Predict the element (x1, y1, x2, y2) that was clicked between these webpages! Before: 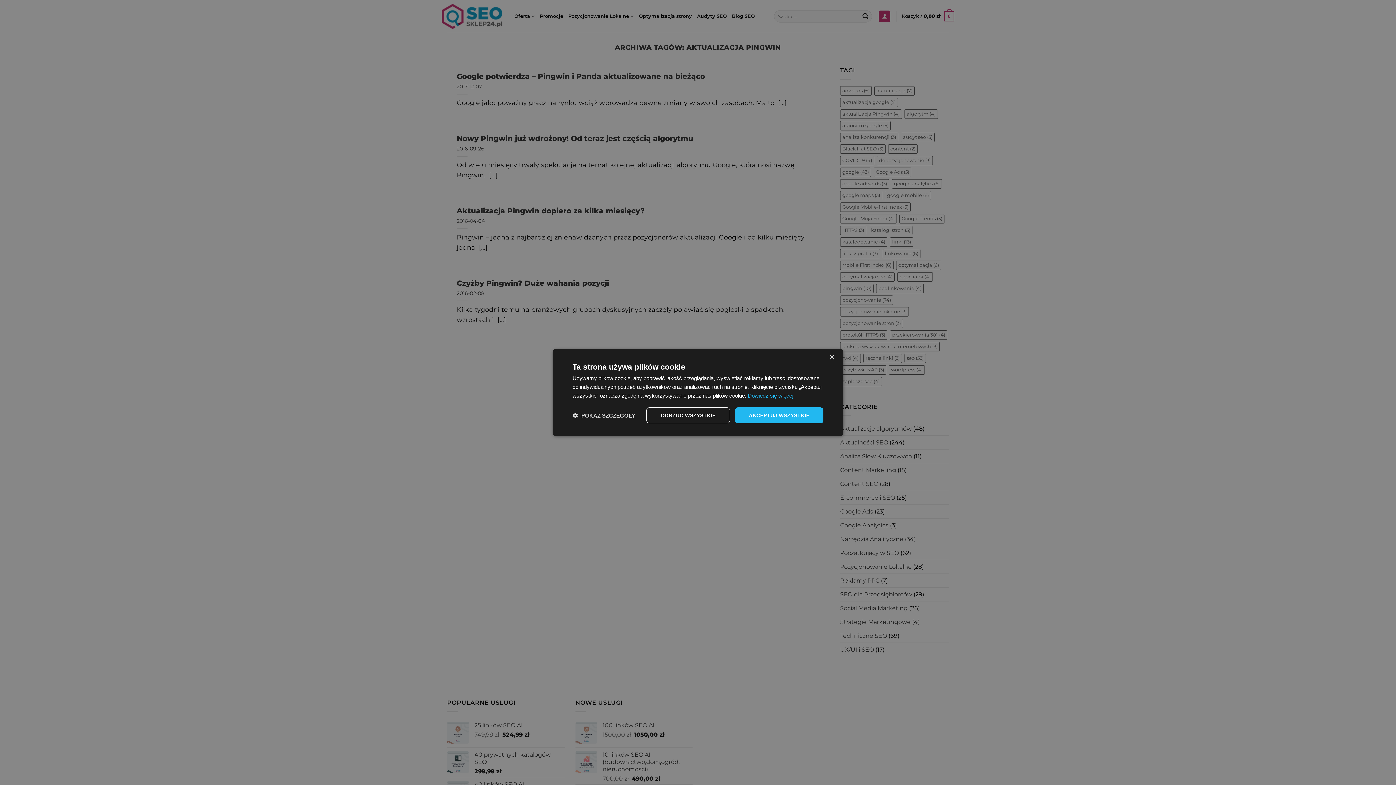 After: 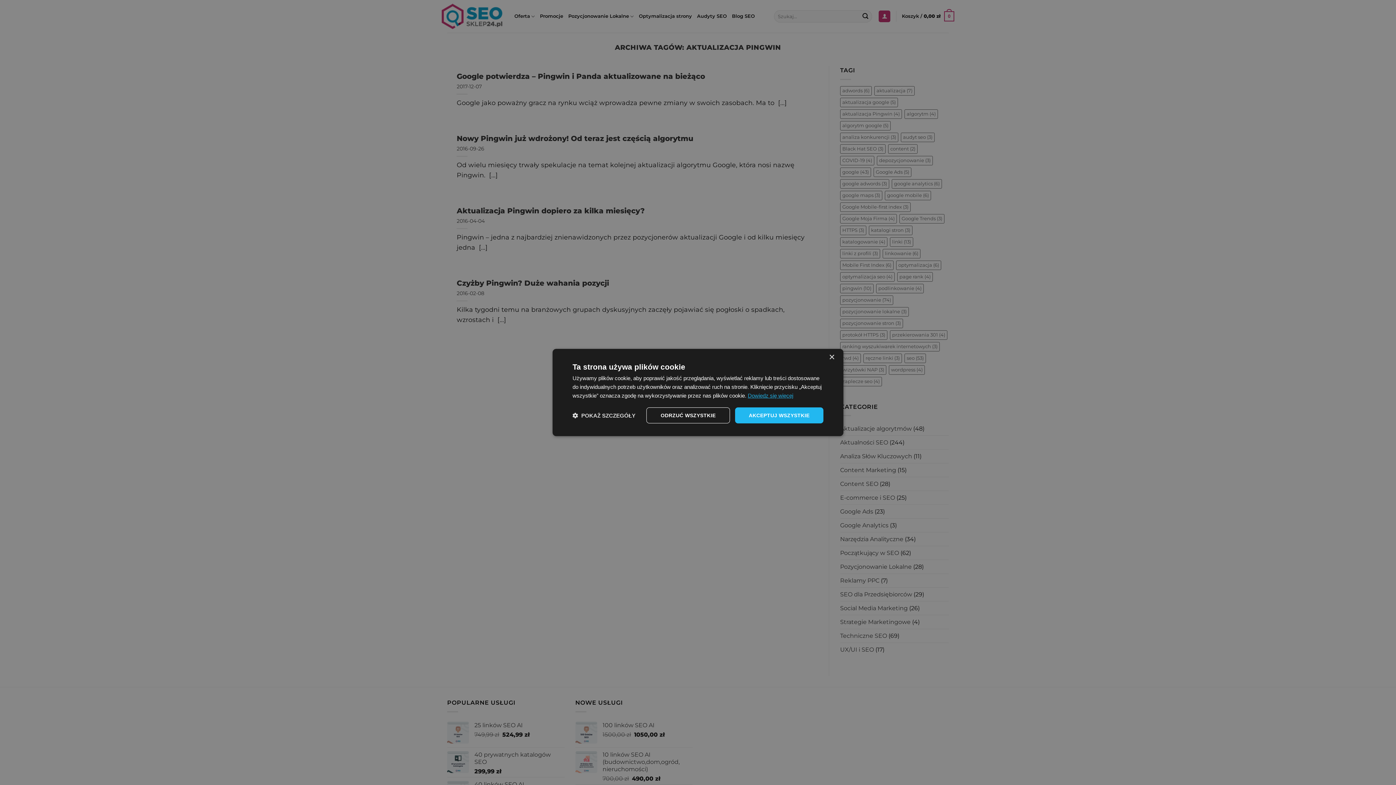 Action: label: Dowiedz się więcej, opens a new window bbox: (748, 392, 793, 398)